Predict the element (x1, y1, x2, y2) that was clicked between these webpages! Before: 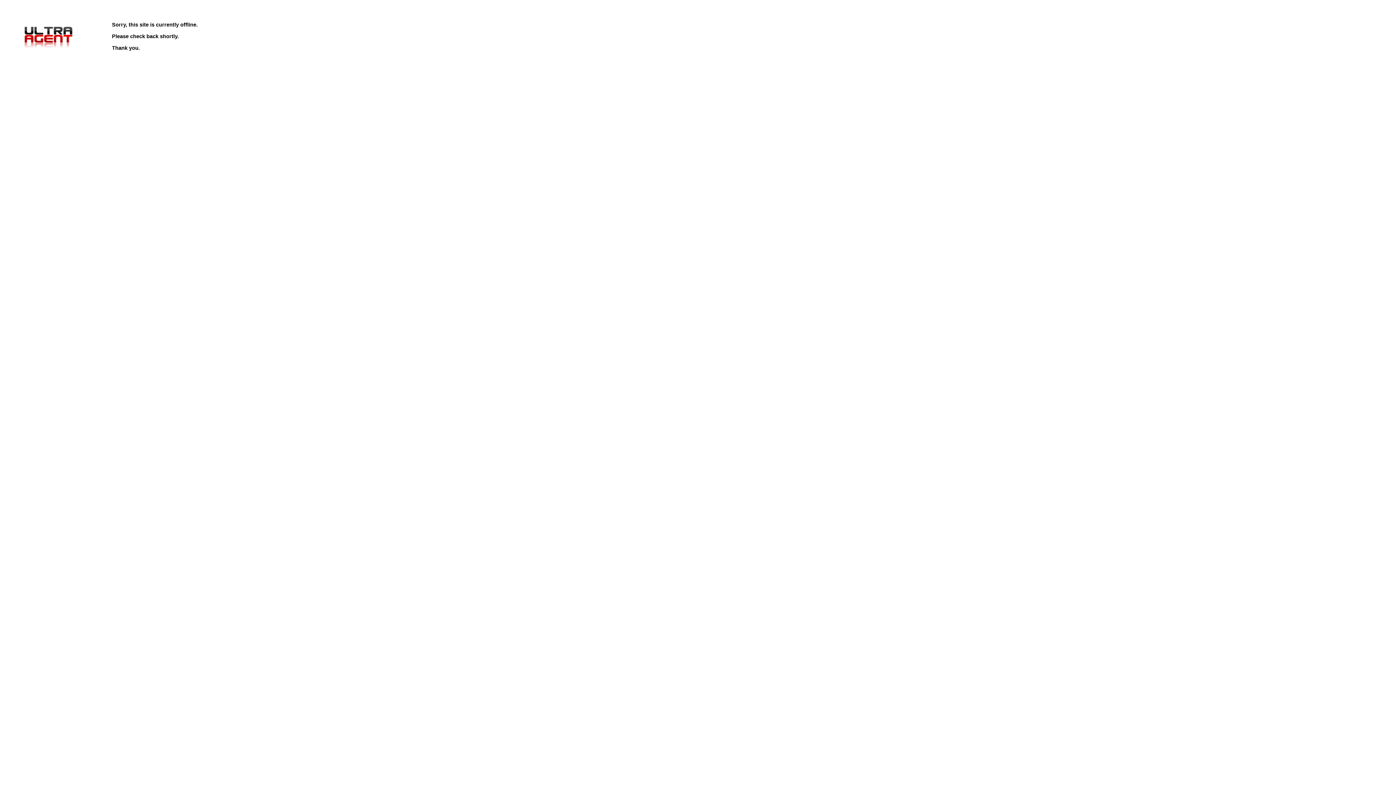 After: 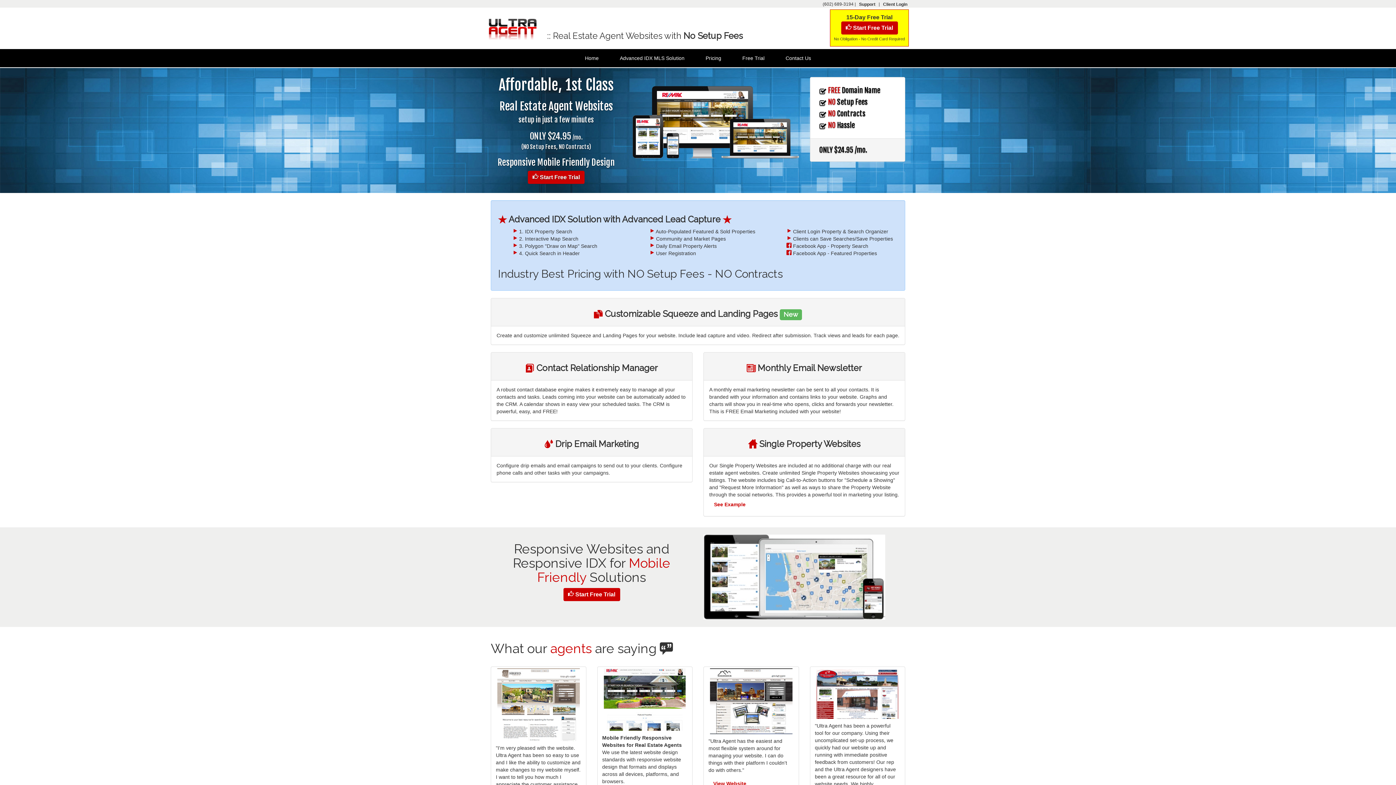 Action: bbox: (21, 47, 75, 53)